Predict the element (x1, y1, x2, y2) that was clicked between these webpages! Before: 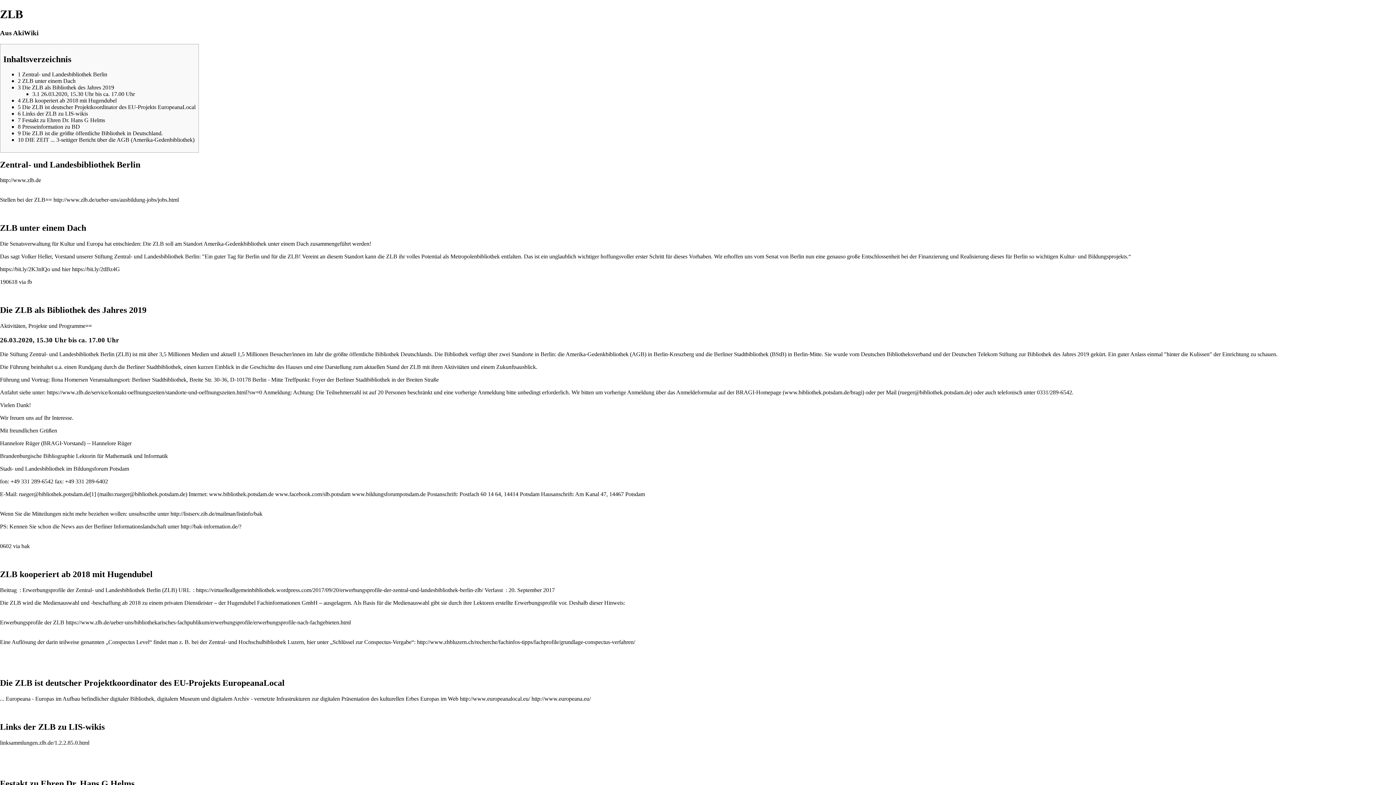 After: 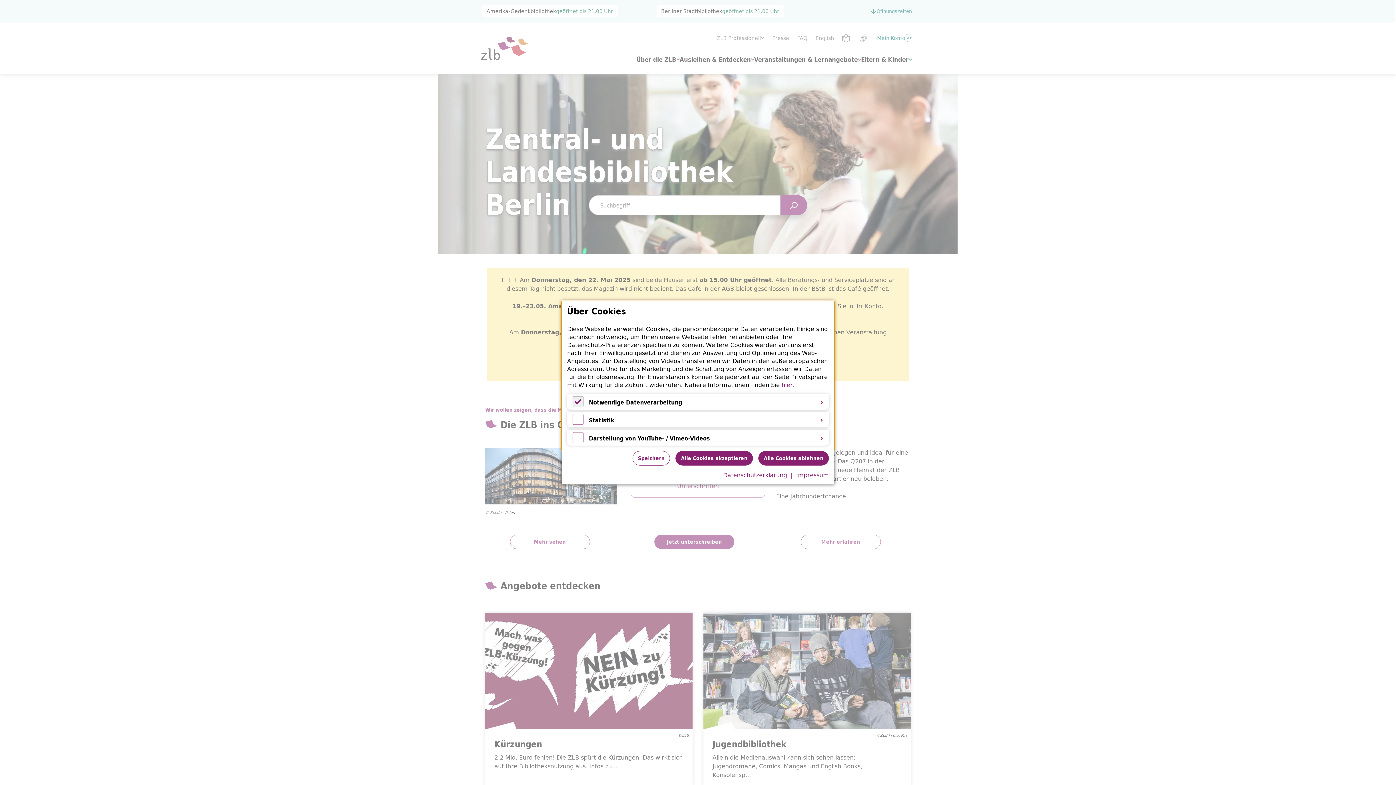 Action: label: http://www.zlb.de bbox: (0, 177, 41, 183)